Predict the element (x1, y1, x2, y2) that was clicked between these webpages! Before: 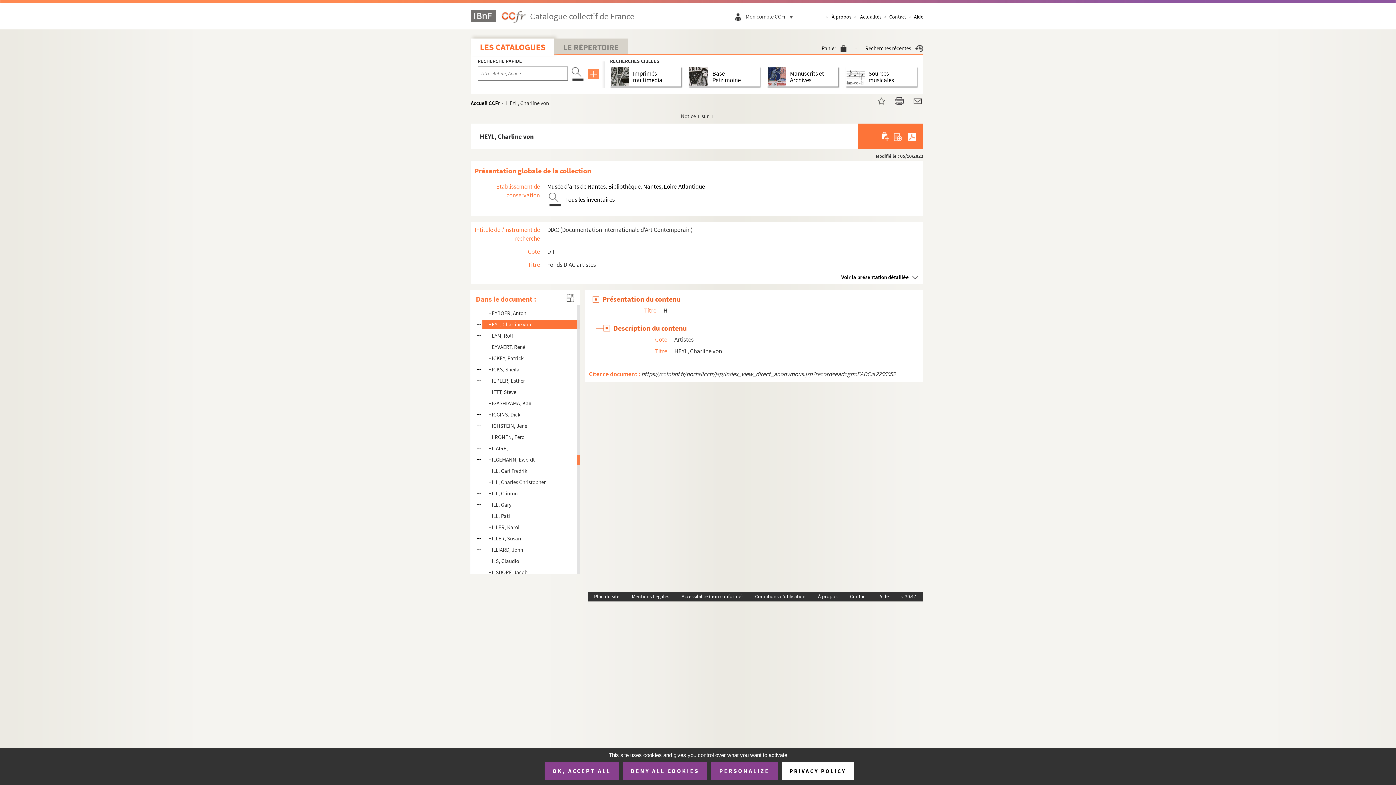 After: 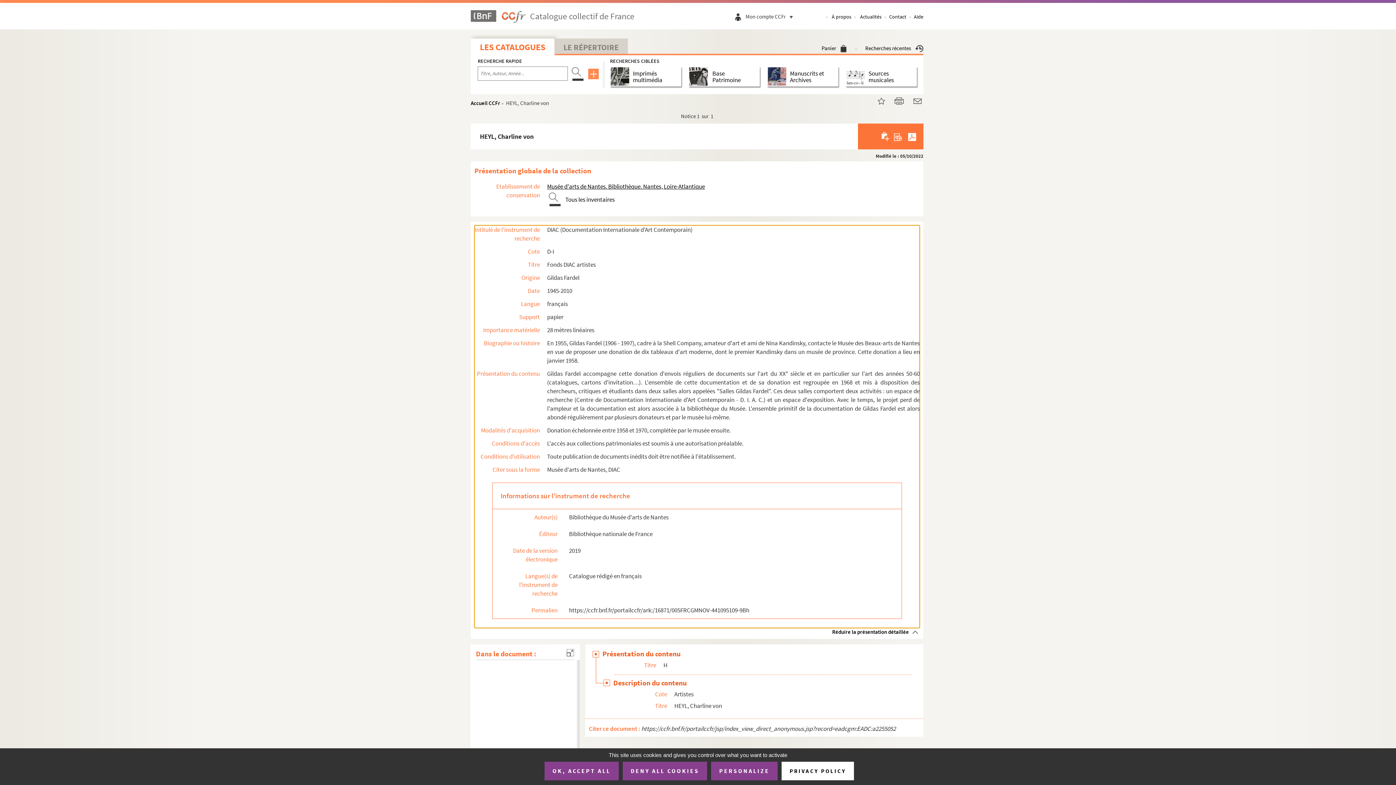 Action: bbox: (841, 273, 920, 281) label: Voir la présentation détaillée